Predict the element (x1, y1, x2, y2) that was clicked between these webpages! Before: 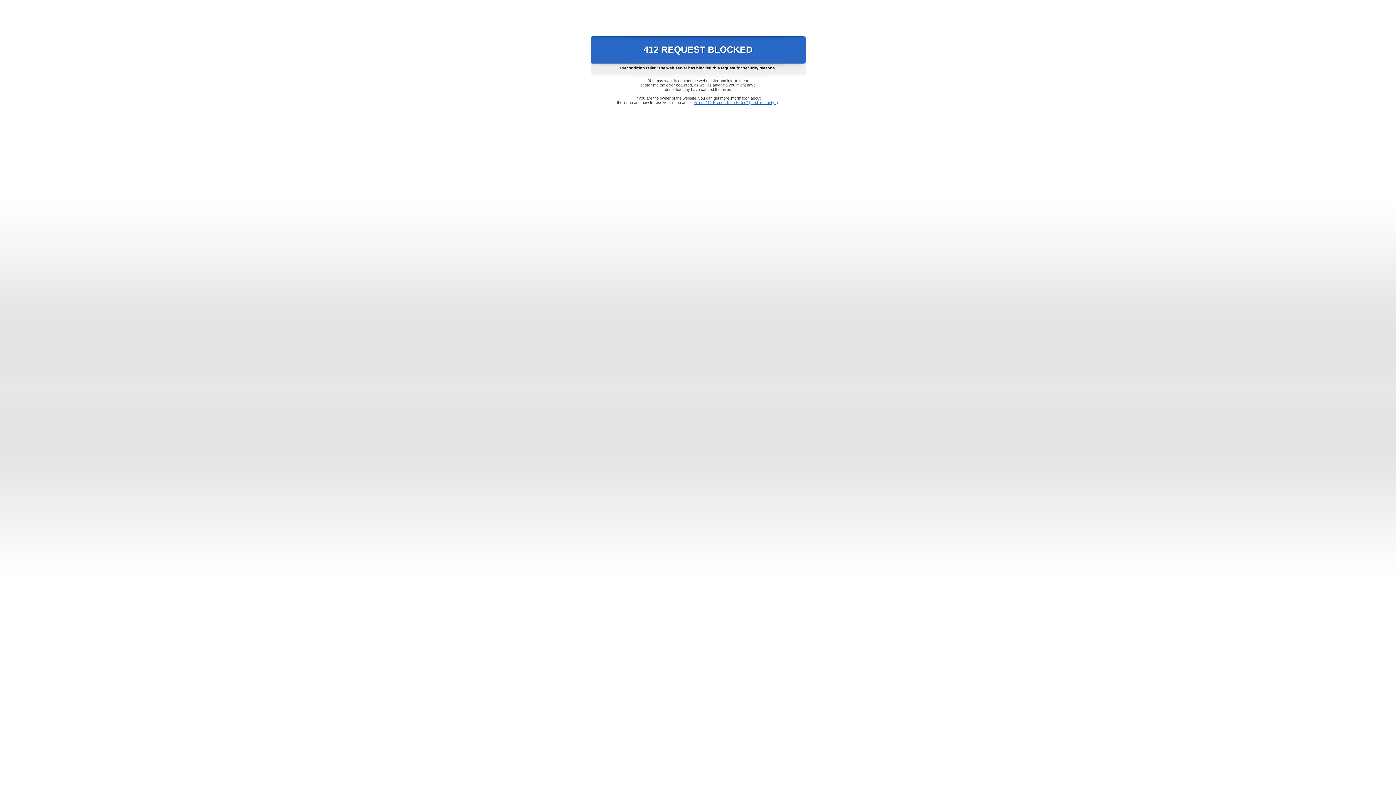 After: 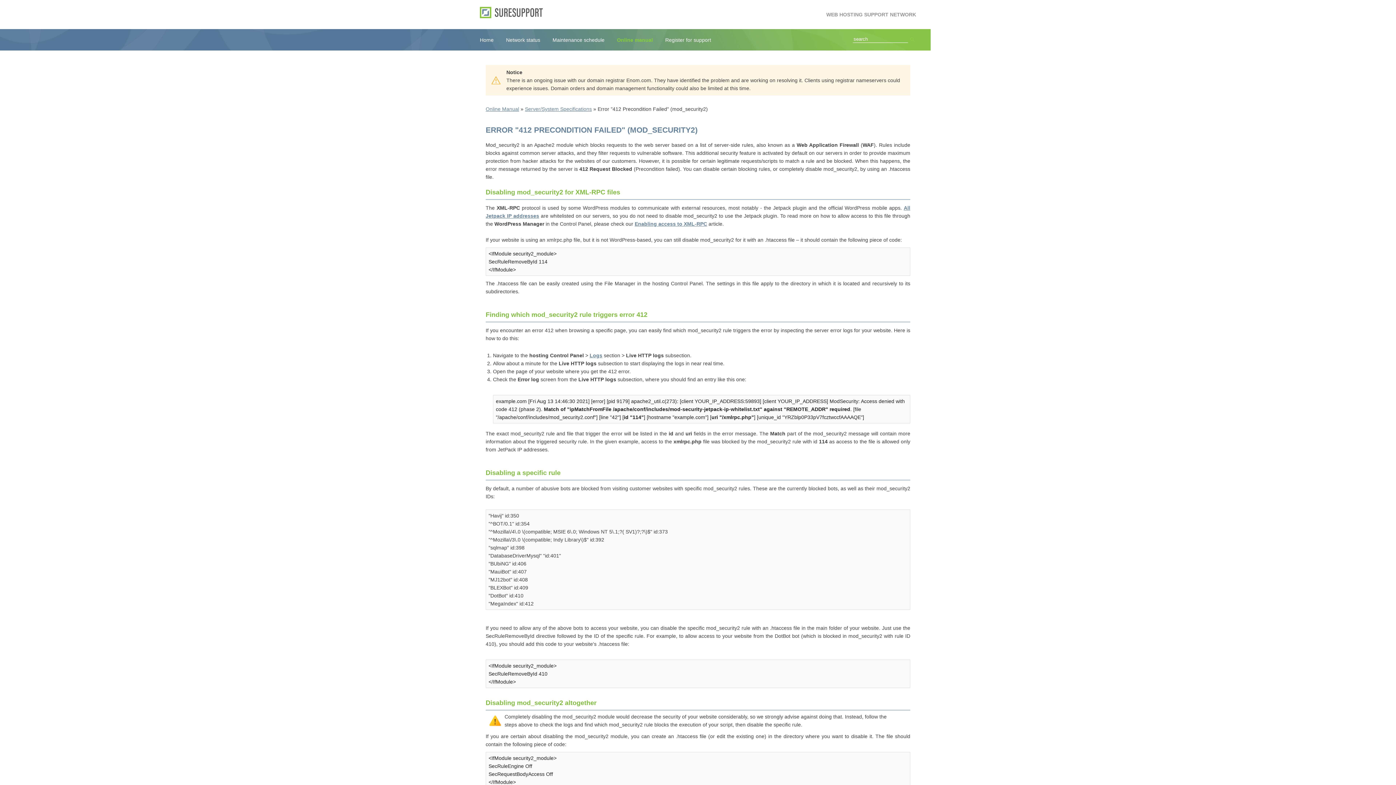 Action: label: Error "412 Precondition Failed" (mod_security2) bbox: (693, 100, 778, 104)